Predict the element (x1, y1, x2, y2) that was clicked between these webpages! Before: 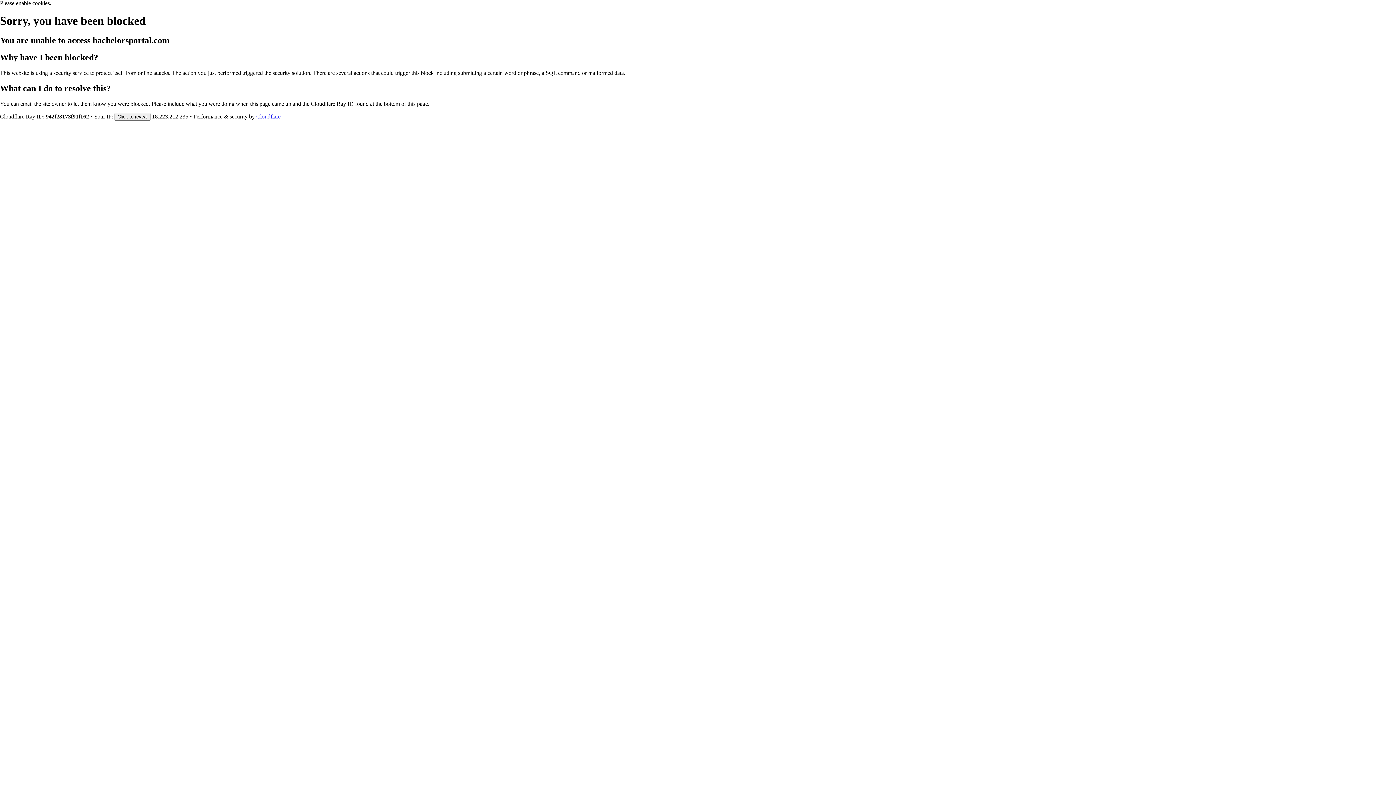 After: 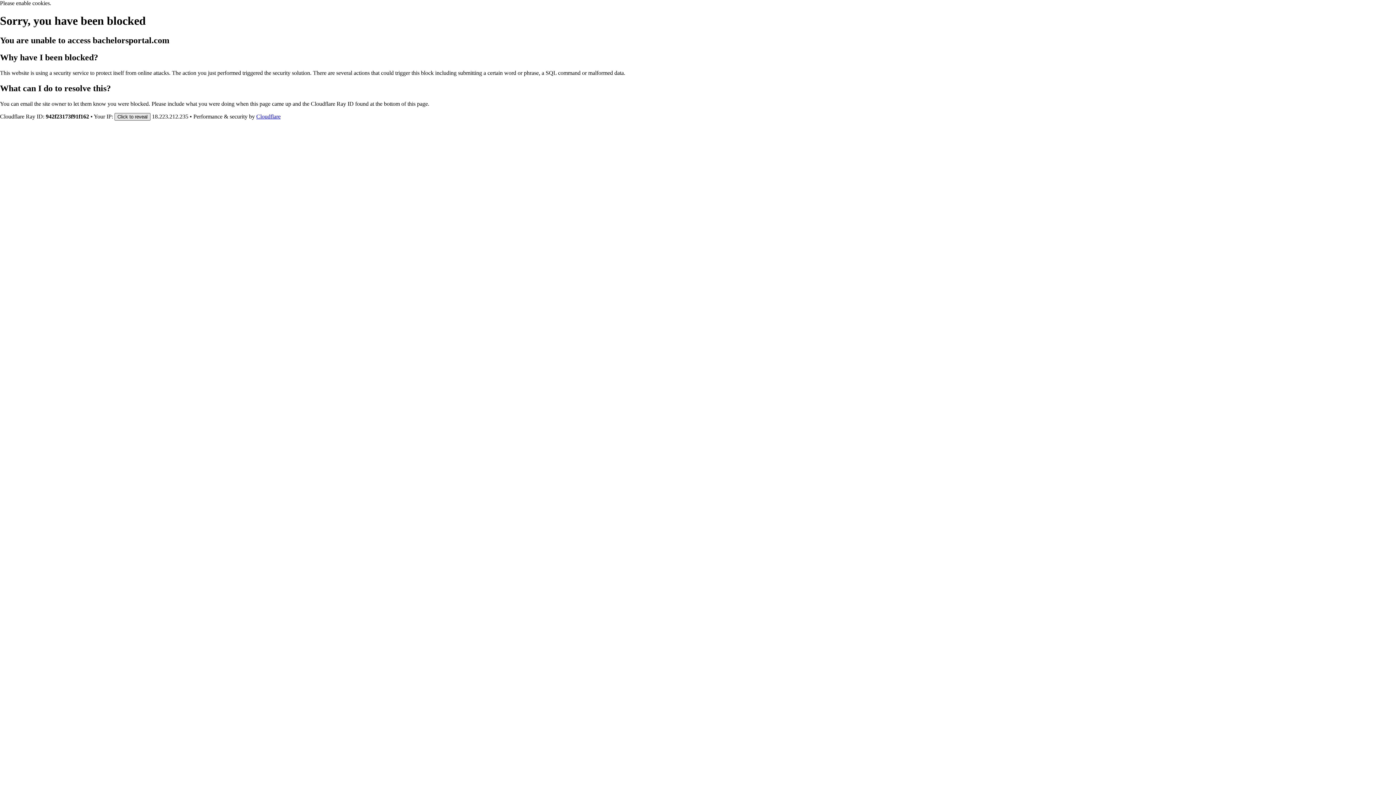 Action: bbox: (114, 112, 150, 120) label: Click to reveal